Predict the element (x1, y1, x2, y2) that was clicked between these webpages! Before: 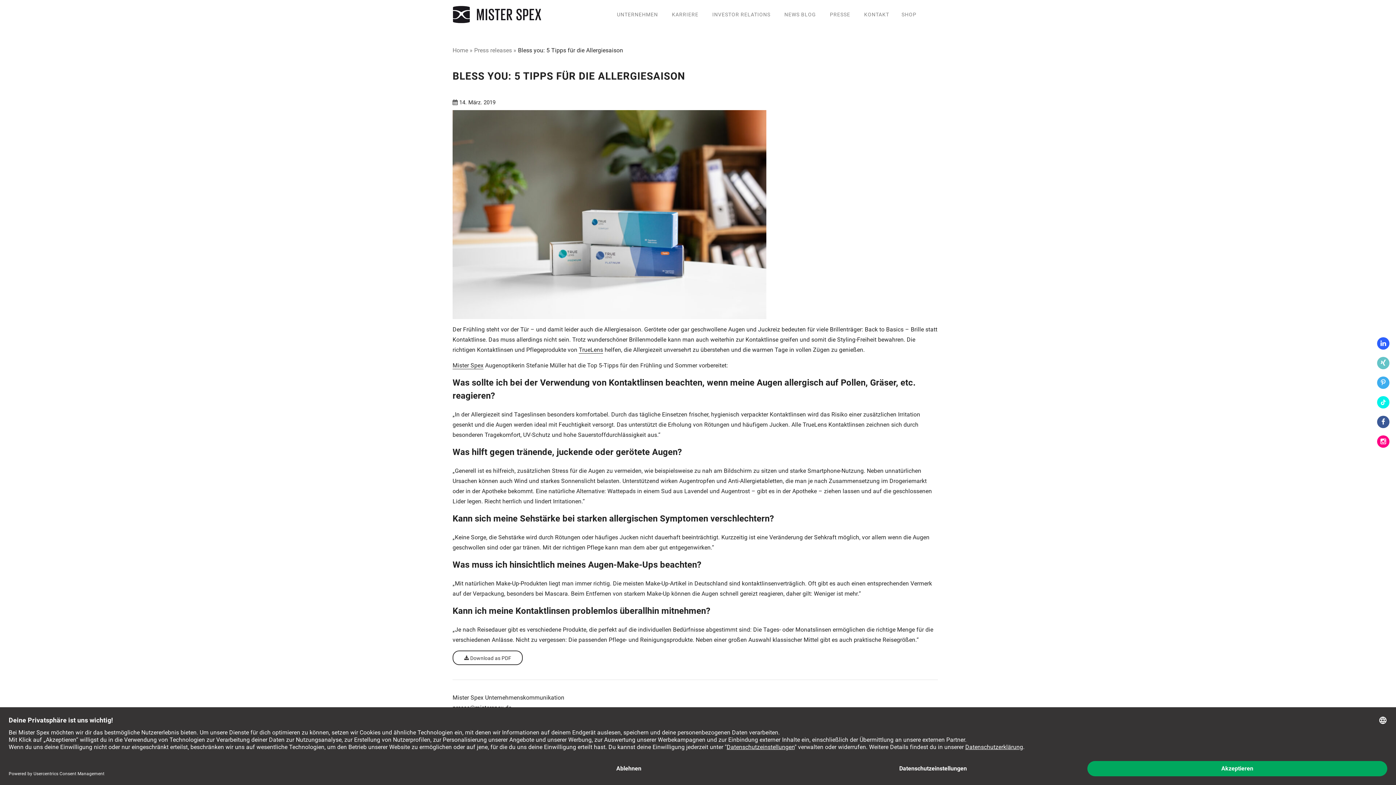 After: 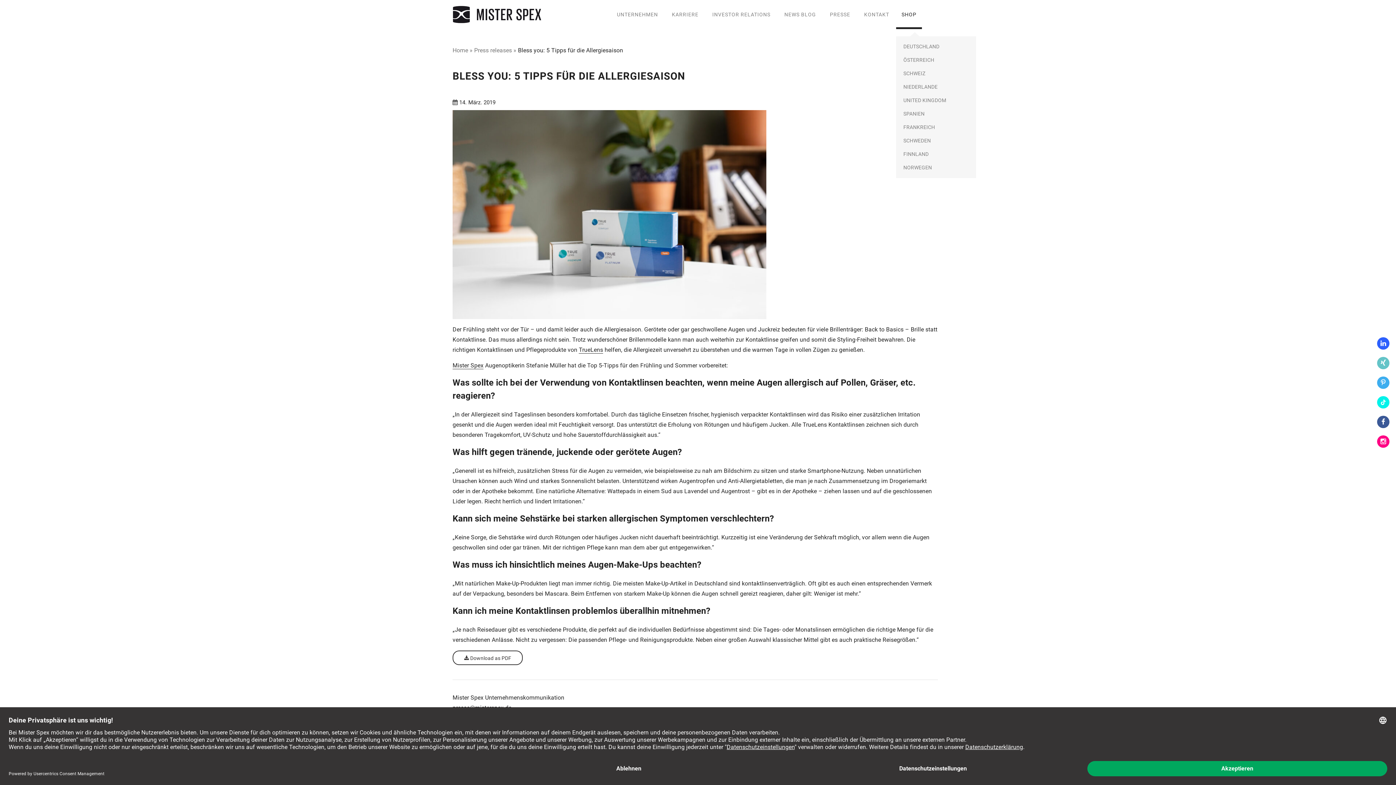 Action: label: SHOP bbox: (896, 0, 922, 29)